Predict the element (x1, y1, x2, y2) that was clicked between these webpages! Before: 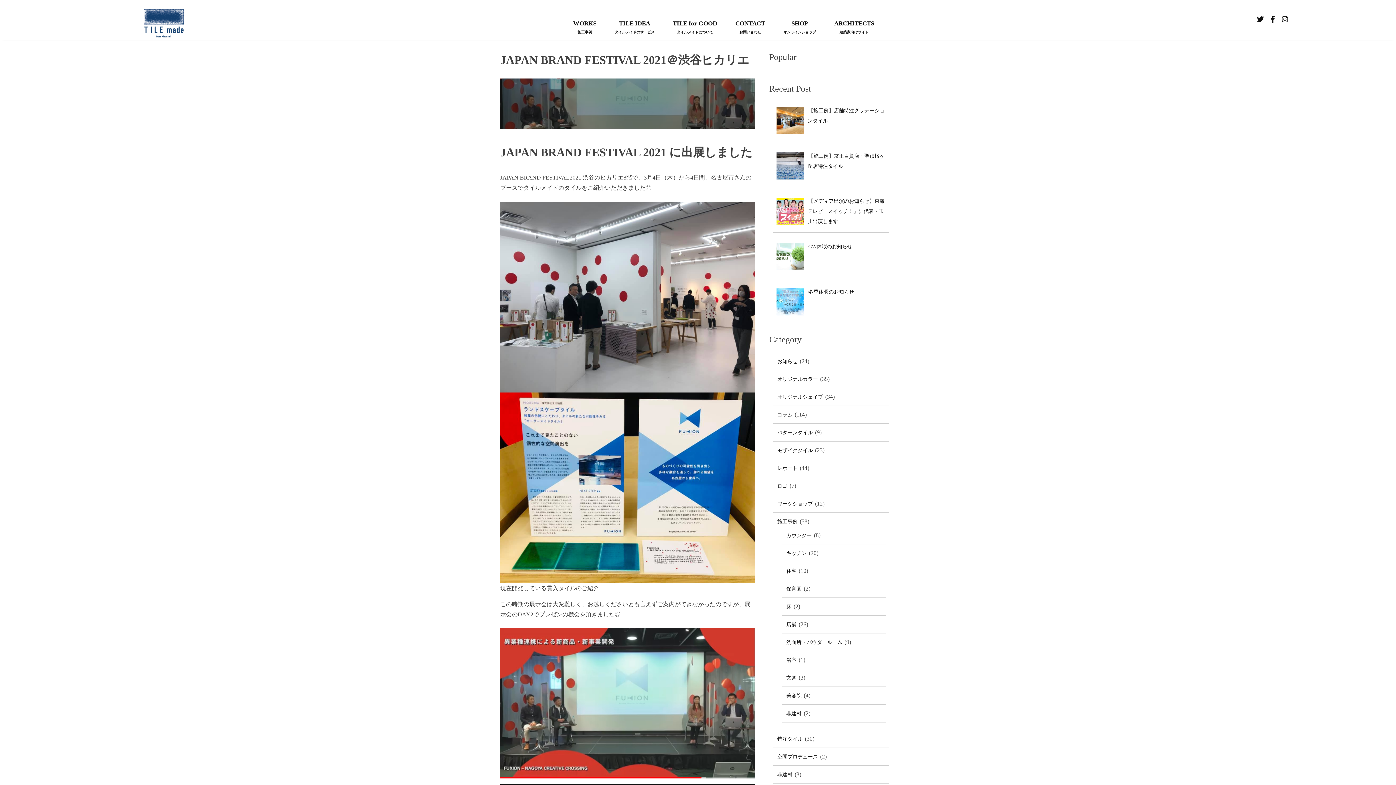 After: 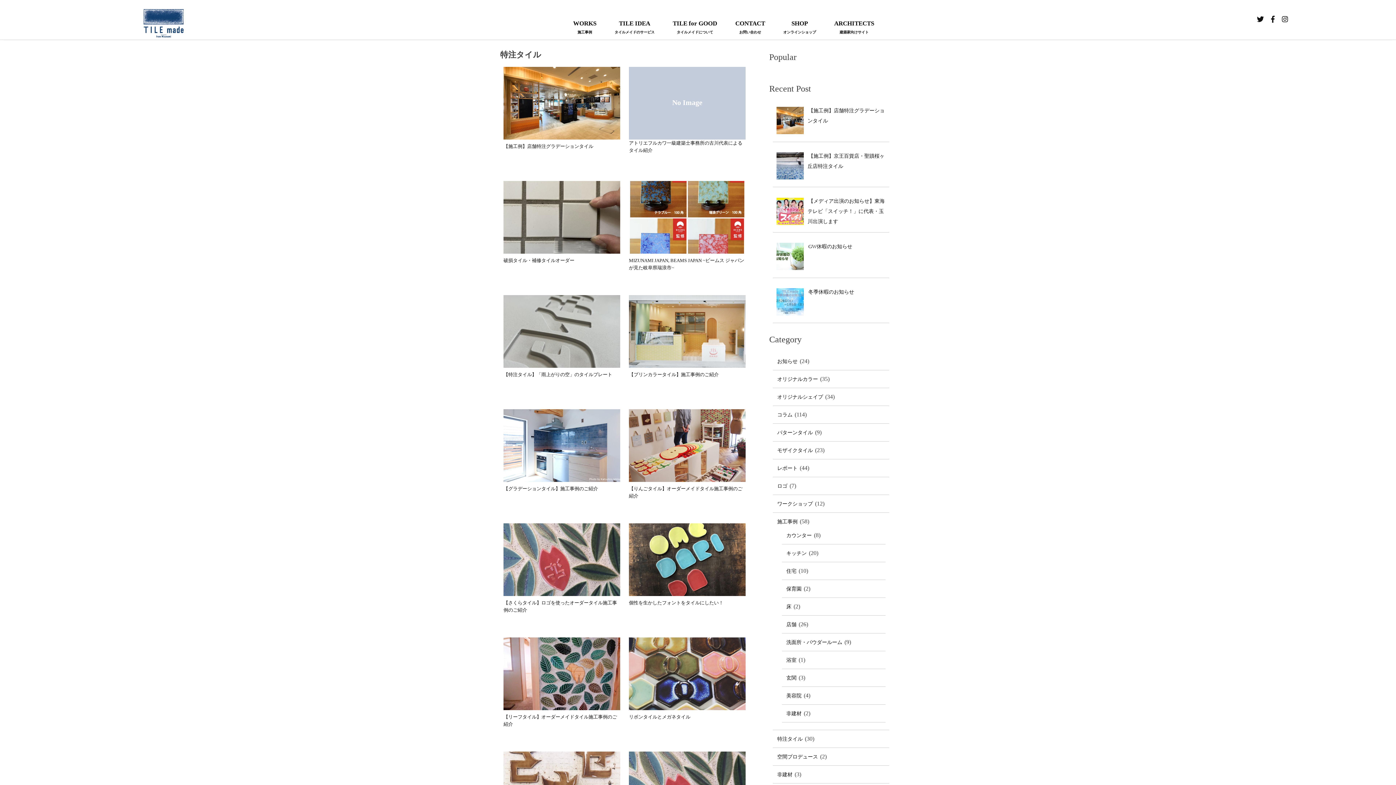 Action: bbox: (776, 736, 803, 743) label: 特注タイル